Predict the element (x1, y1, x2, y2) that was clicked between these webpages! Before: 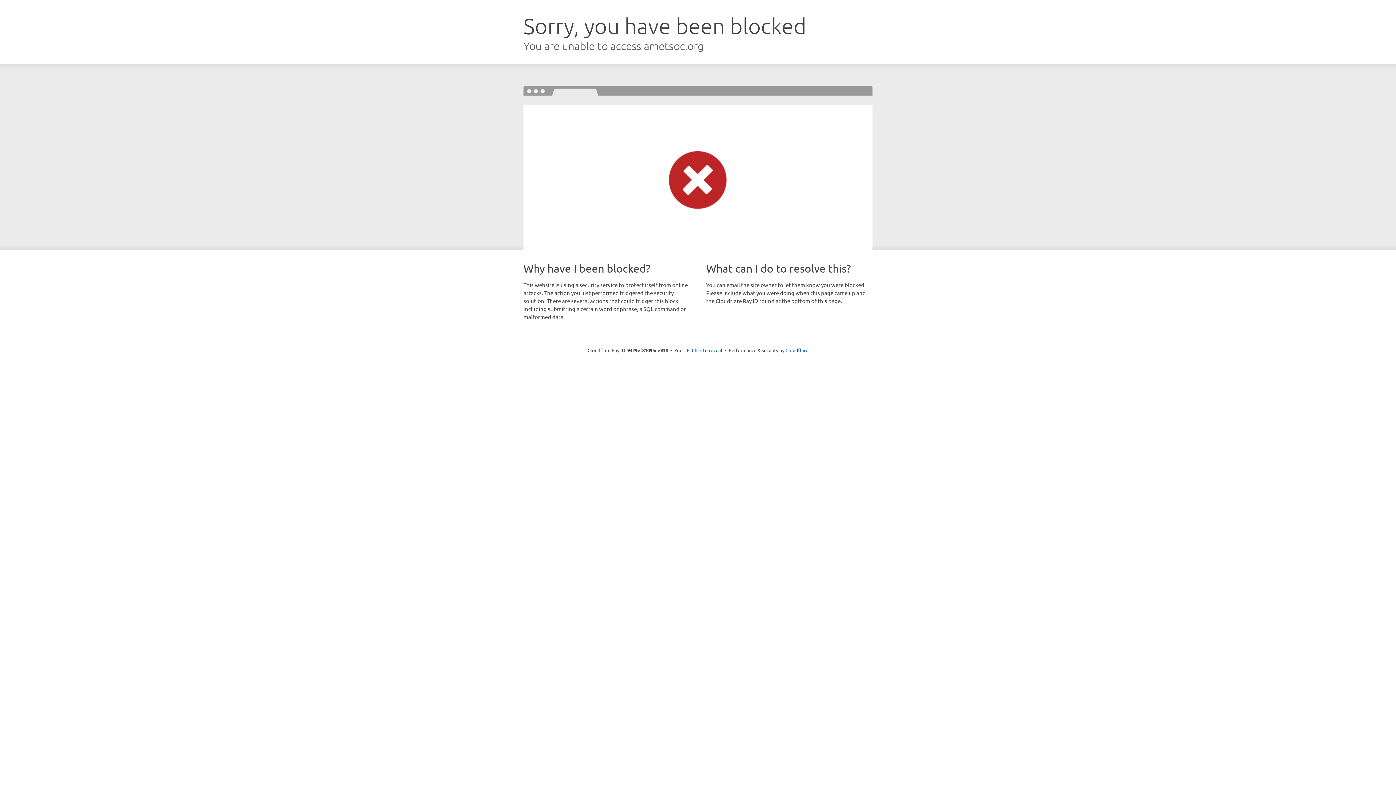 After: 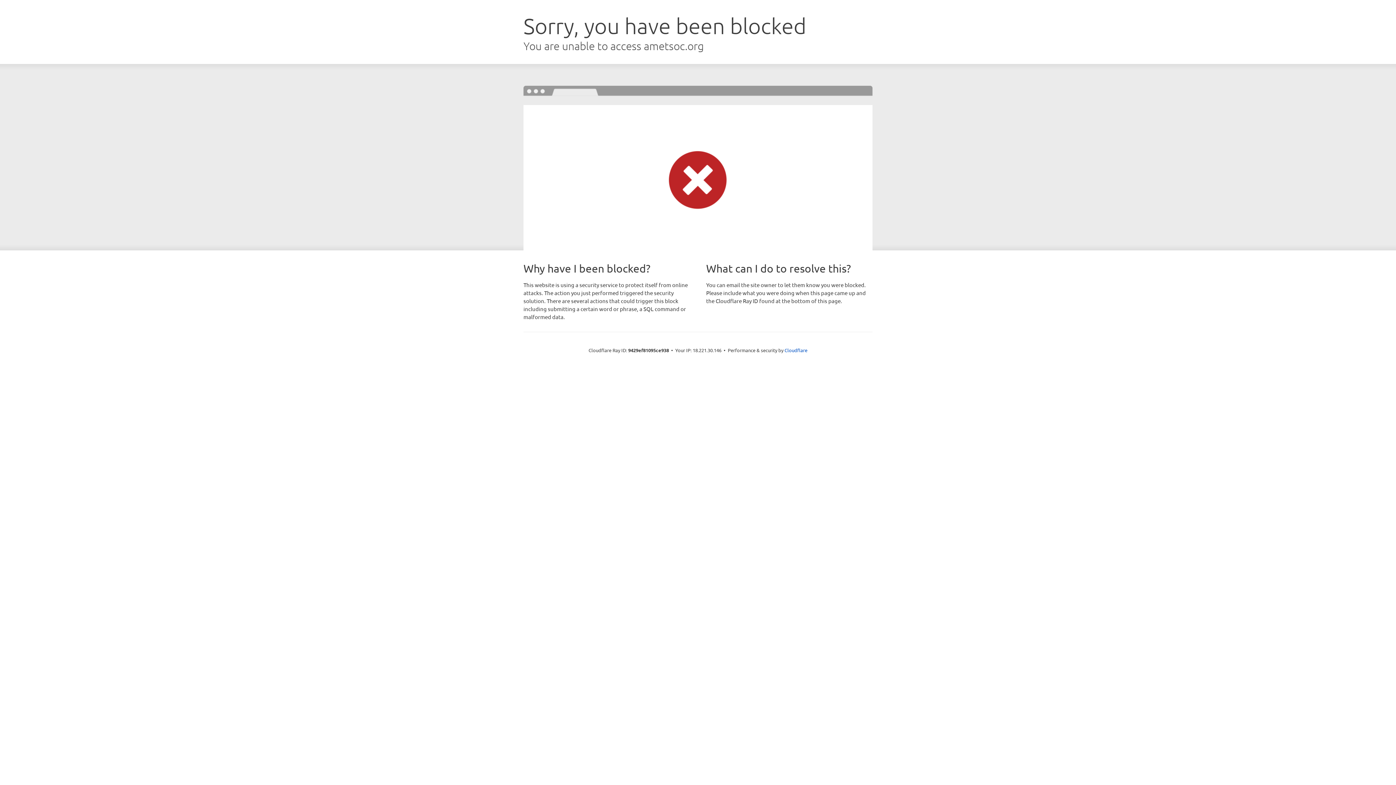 Action: label: Click to reveal bbox: (692, 346, 722, 353)